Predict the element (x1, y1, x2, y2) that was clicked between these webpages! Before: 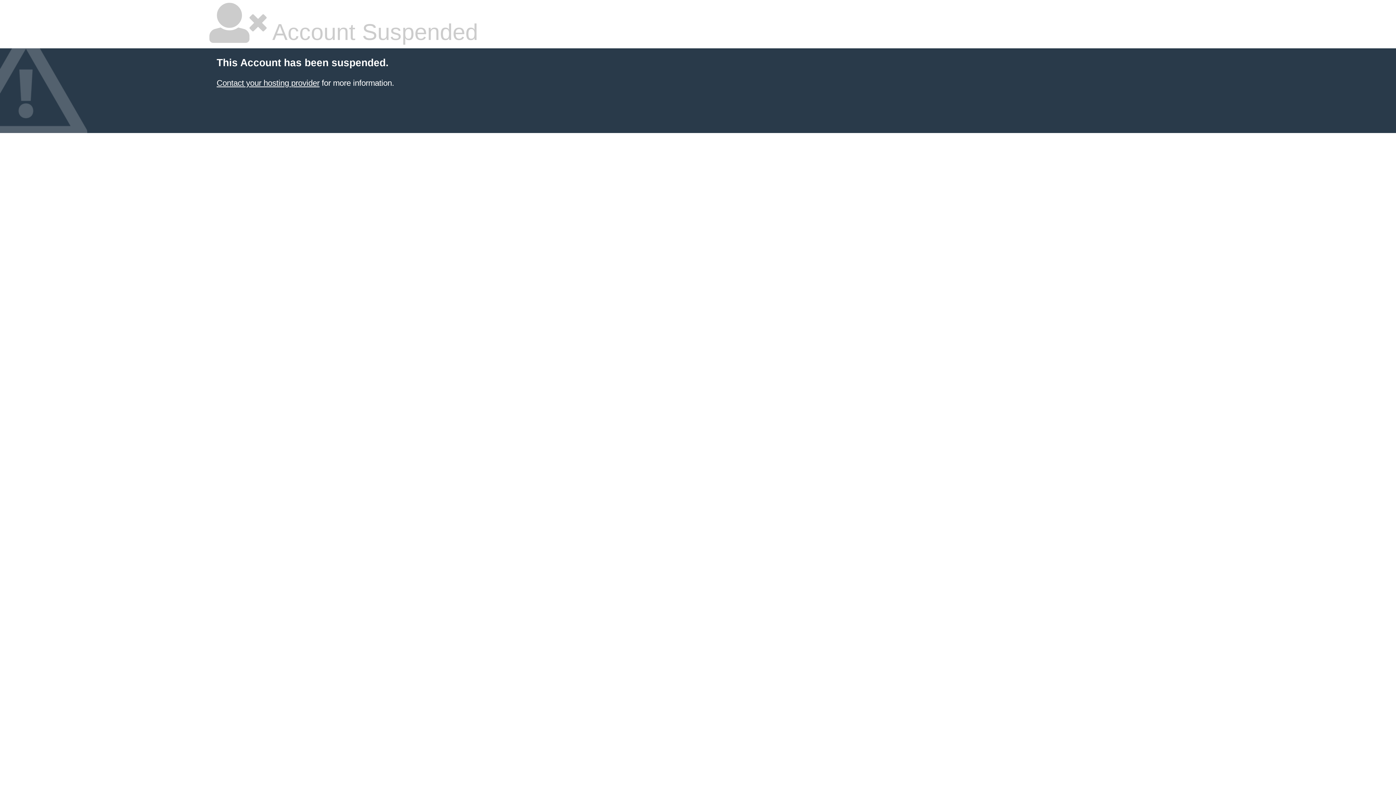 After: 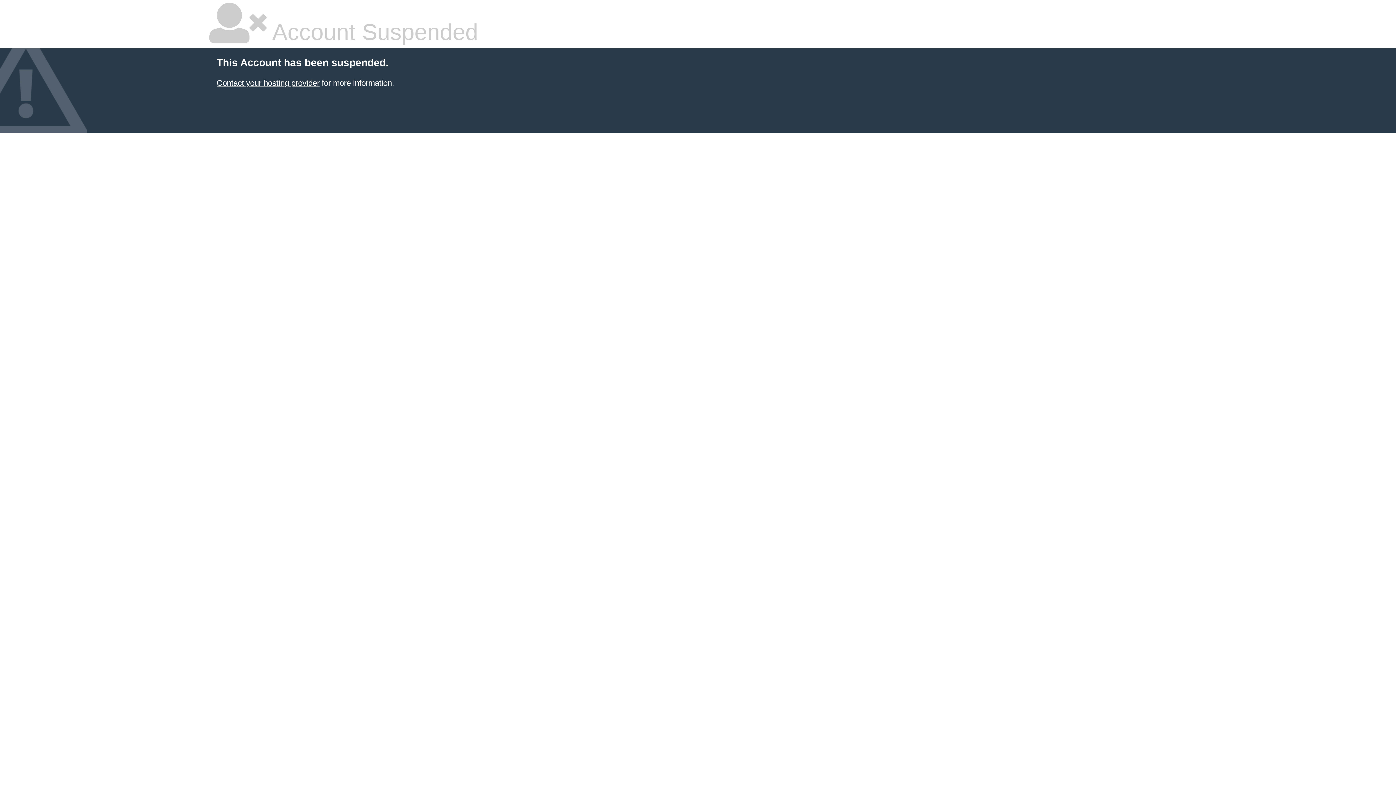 Action: label: Contact your hosting provider bbox: (216, 78, 319, 87)